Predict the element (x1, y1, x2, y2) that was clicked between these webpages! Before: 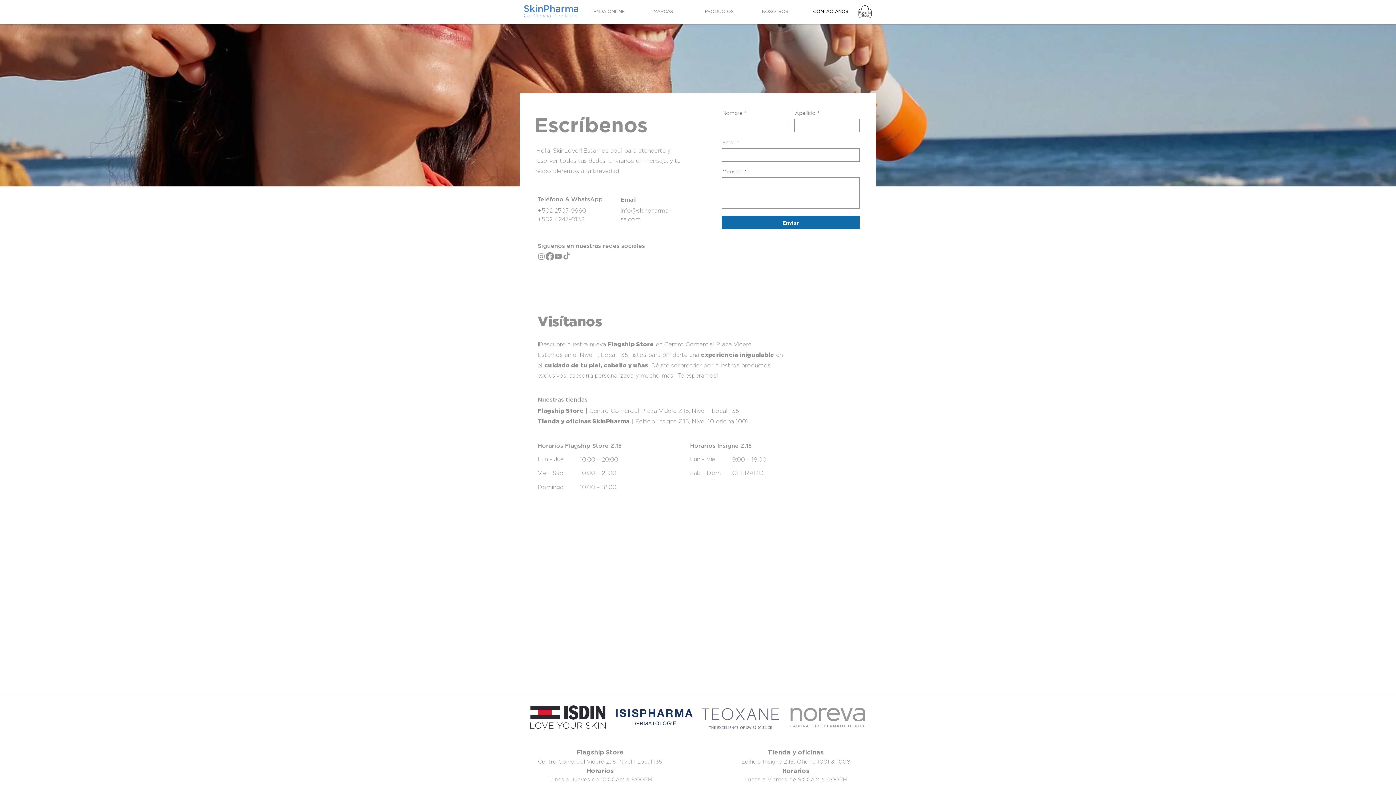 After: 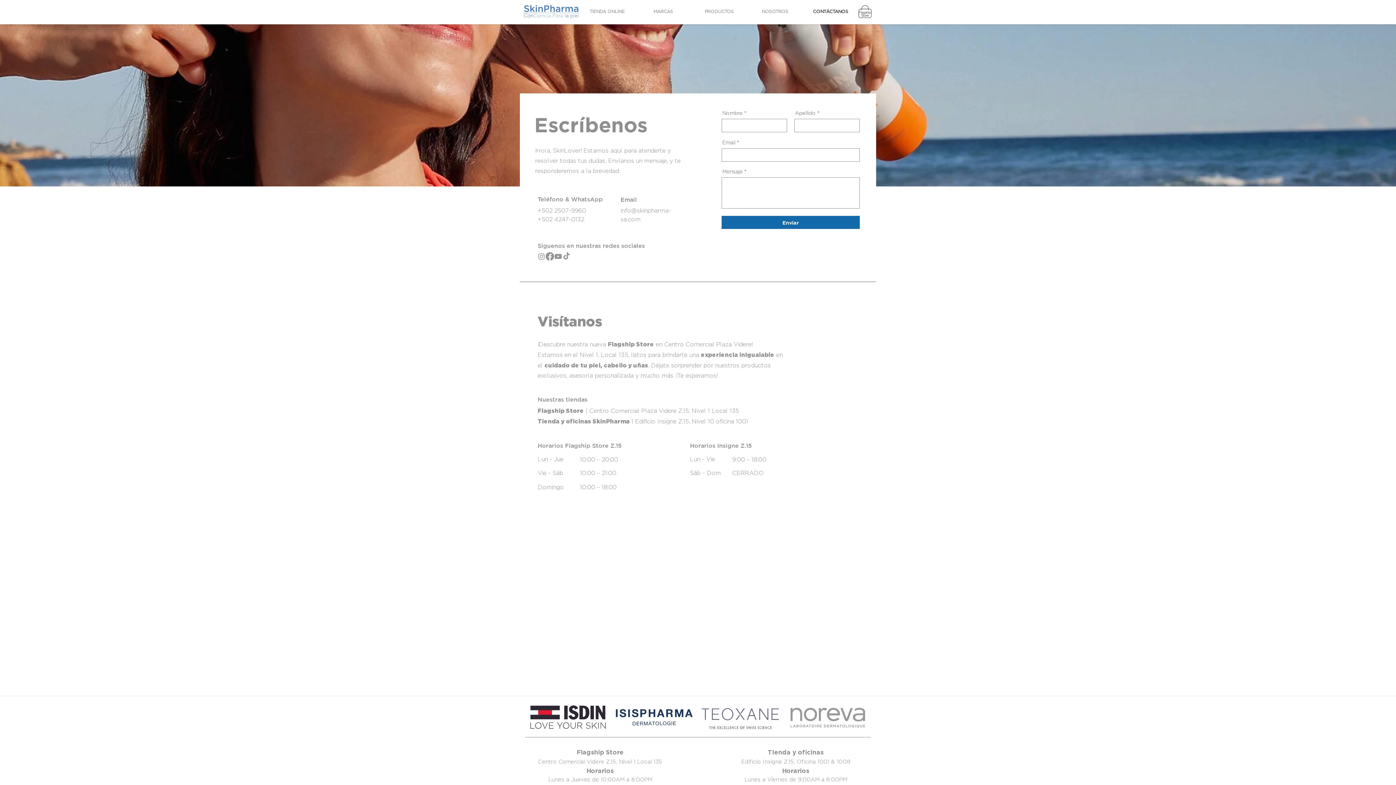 Action: label: SkinPharma Guatemala bbox: (545, 252, 554, 260)